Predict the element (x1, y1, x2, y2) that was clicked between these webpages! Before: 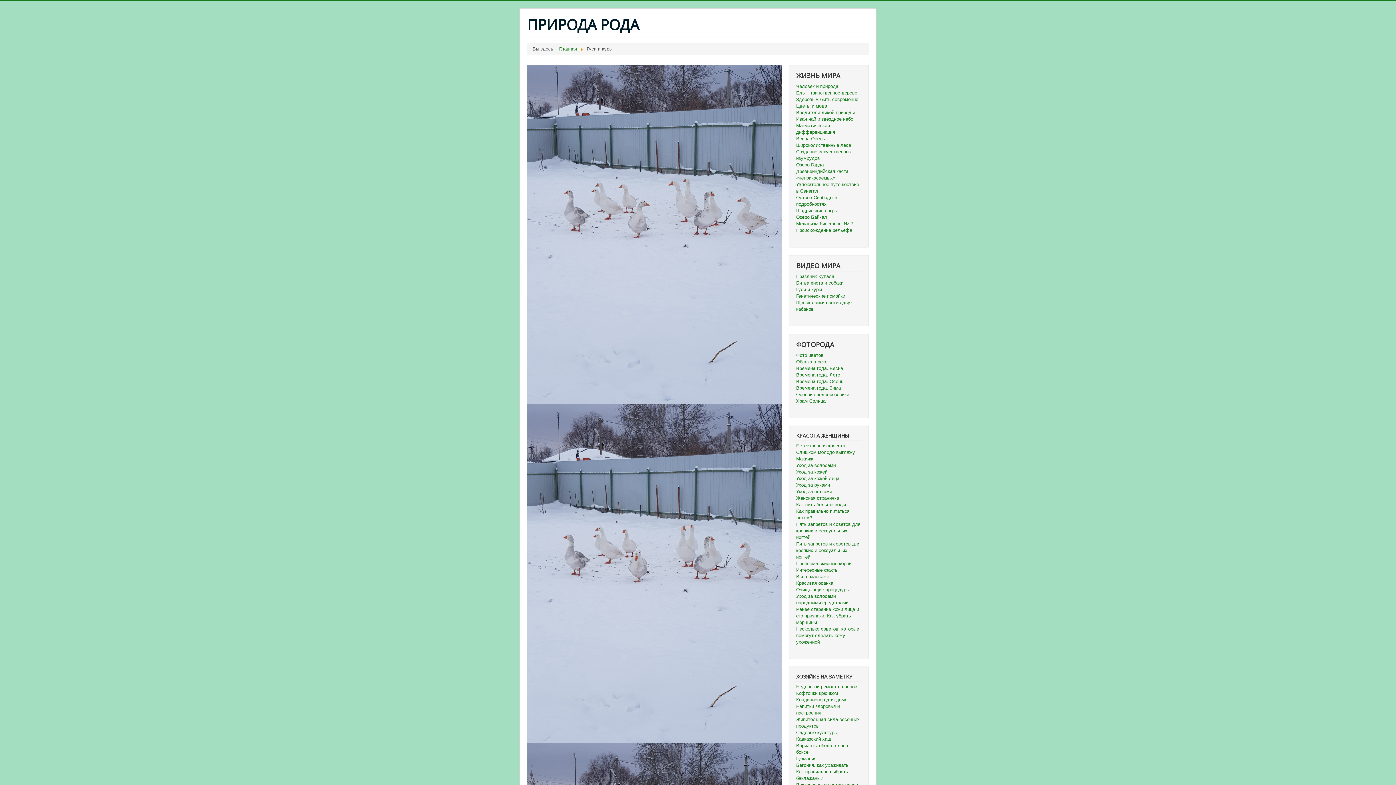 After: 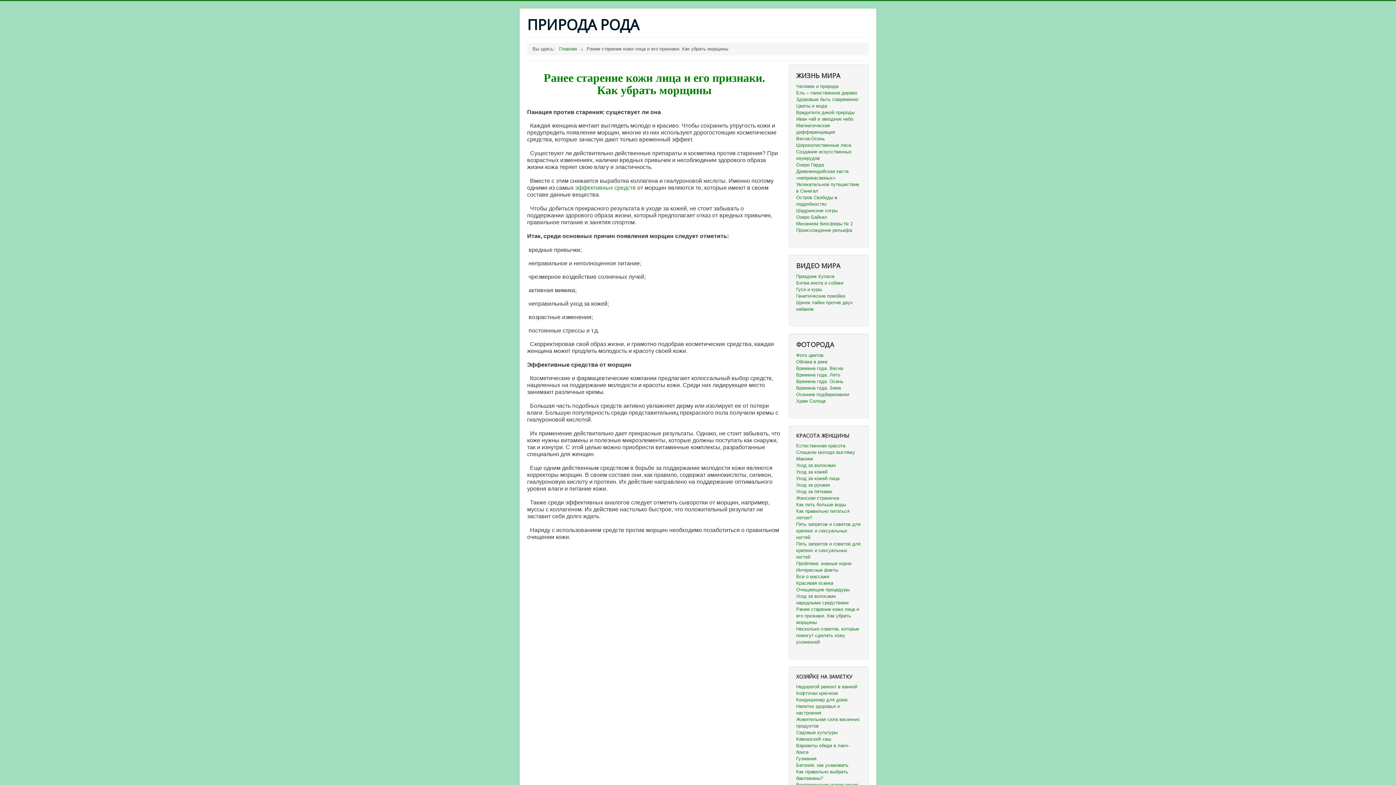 Action: bbox: (796, 606, 861, 626) label: Ранее старение кожи лица и его признаки. Как убрать морщины